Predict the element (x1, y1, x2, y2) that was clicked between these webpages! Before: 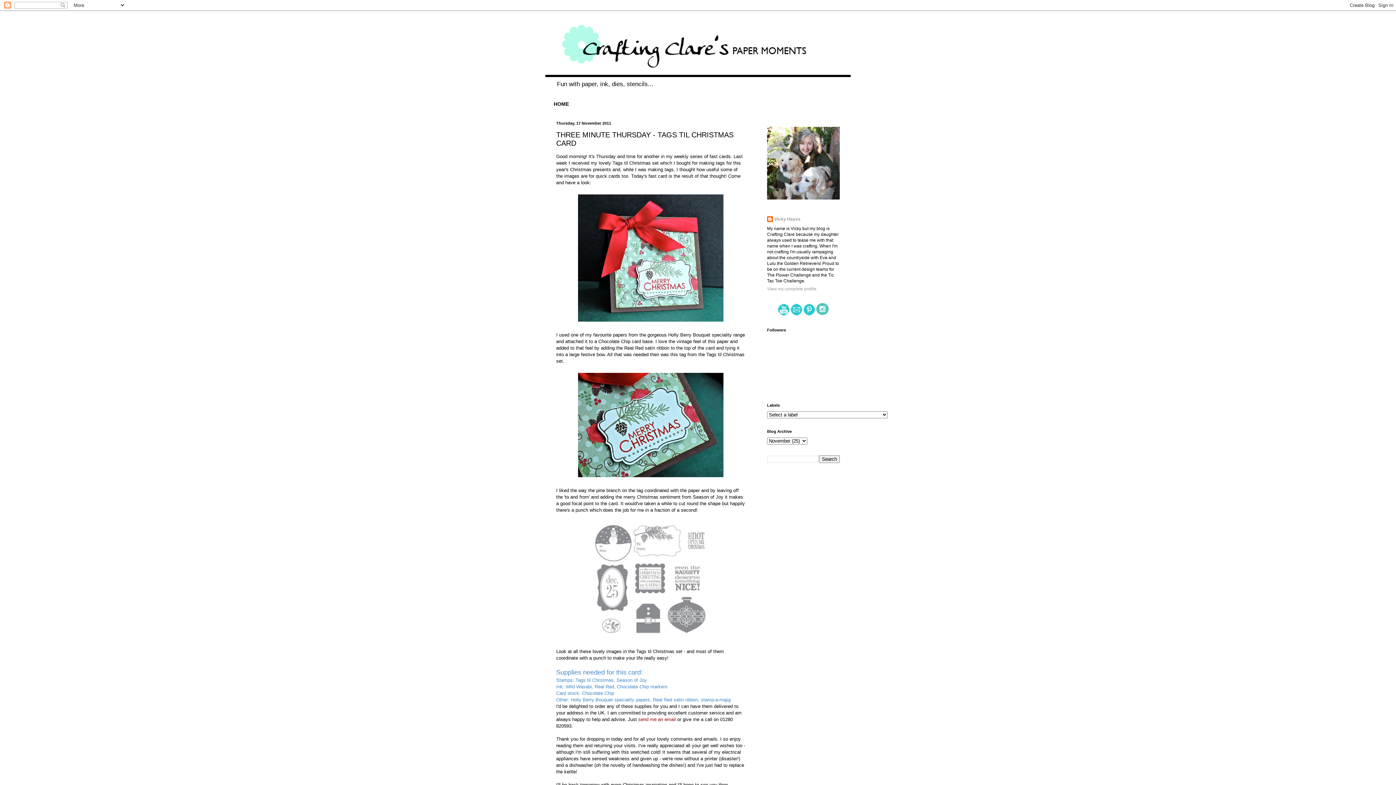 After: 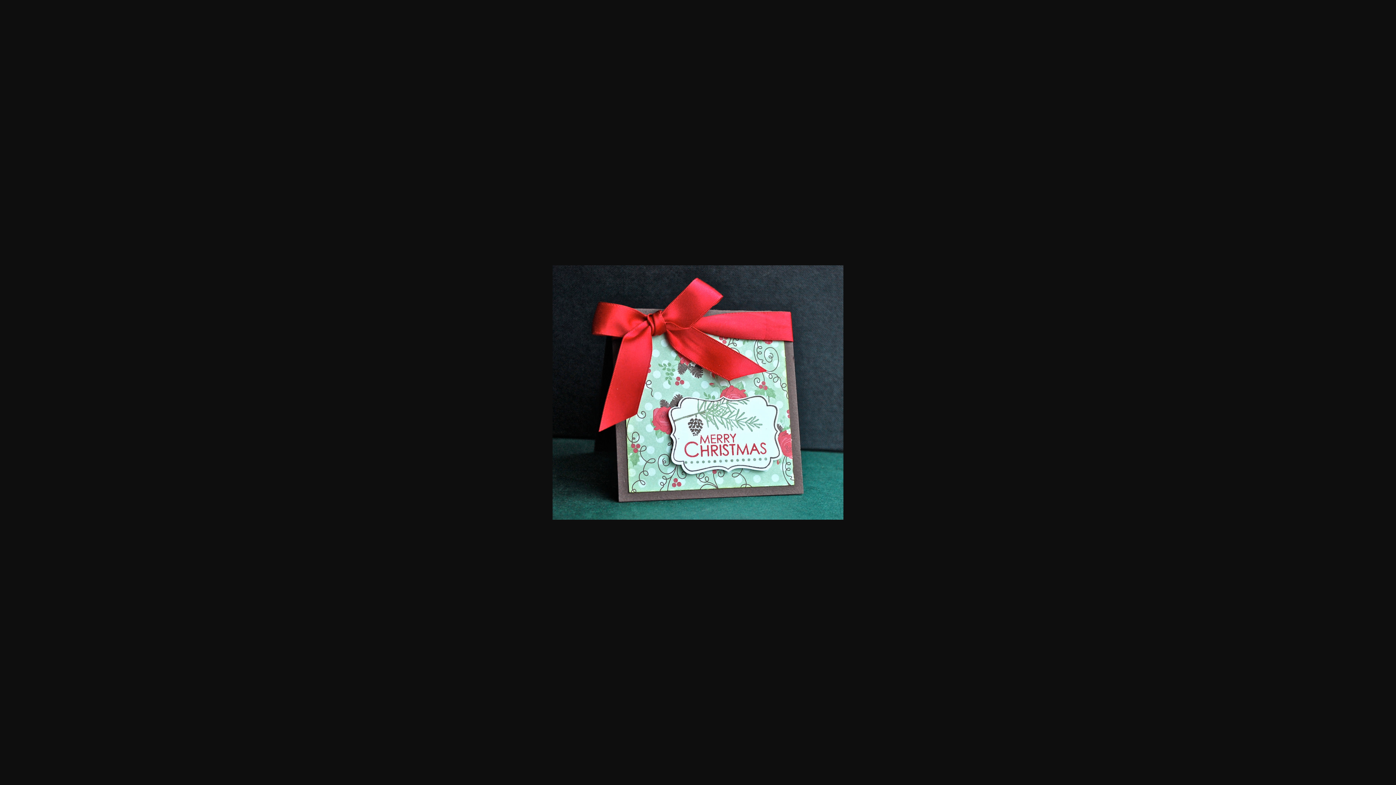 Action: bbox: (576, 319, 725, 324)